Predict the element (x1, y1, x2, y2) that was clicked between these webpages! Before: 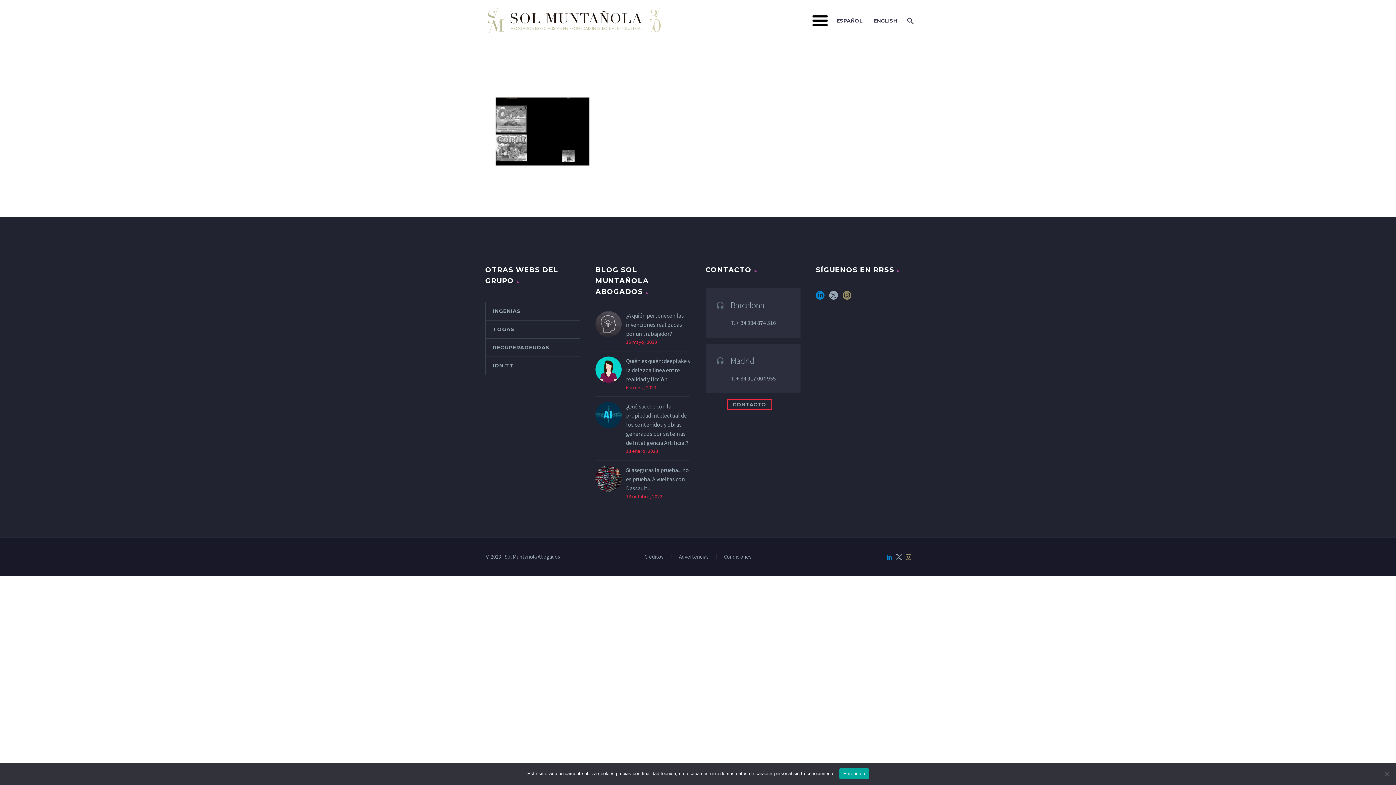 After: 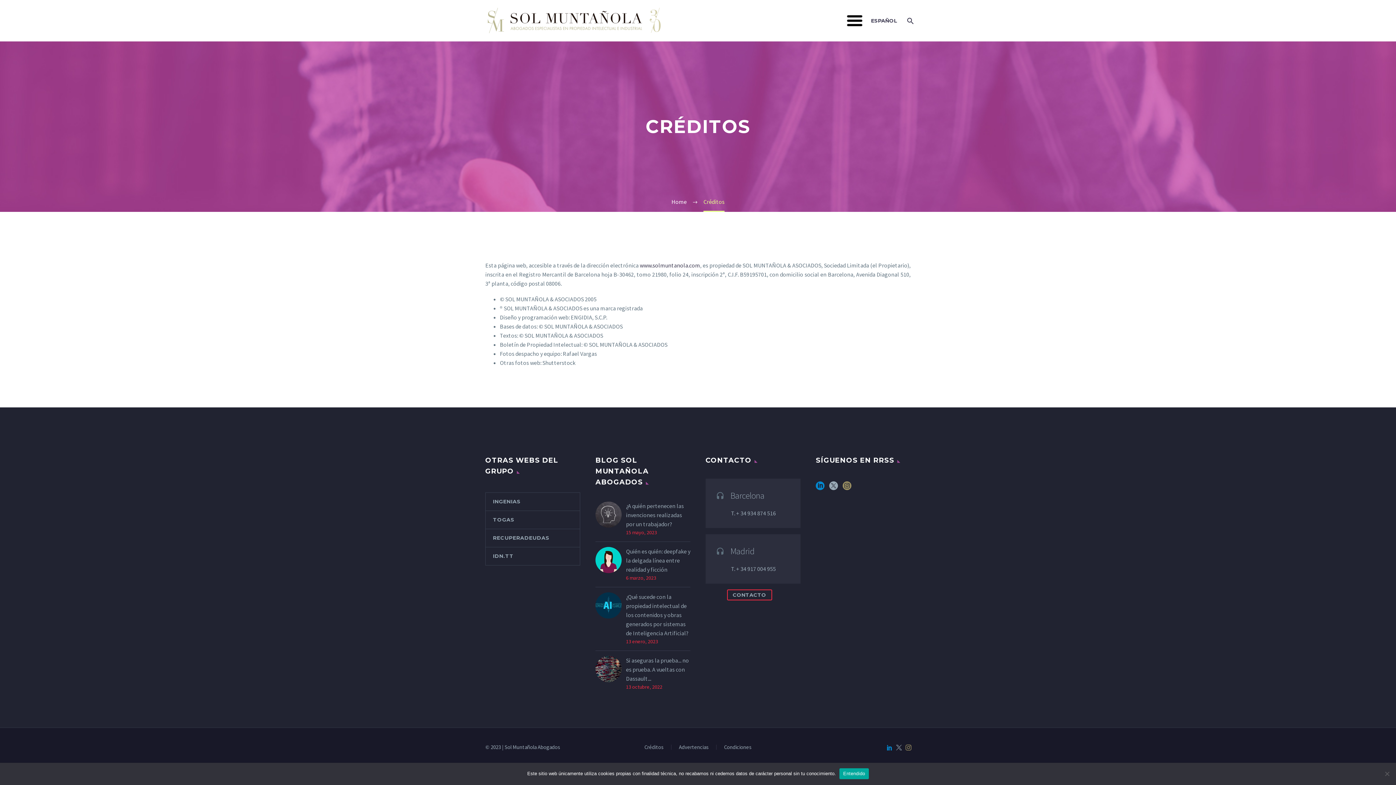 Action: bbox: (644, 554, 663, 559) label: Créditos